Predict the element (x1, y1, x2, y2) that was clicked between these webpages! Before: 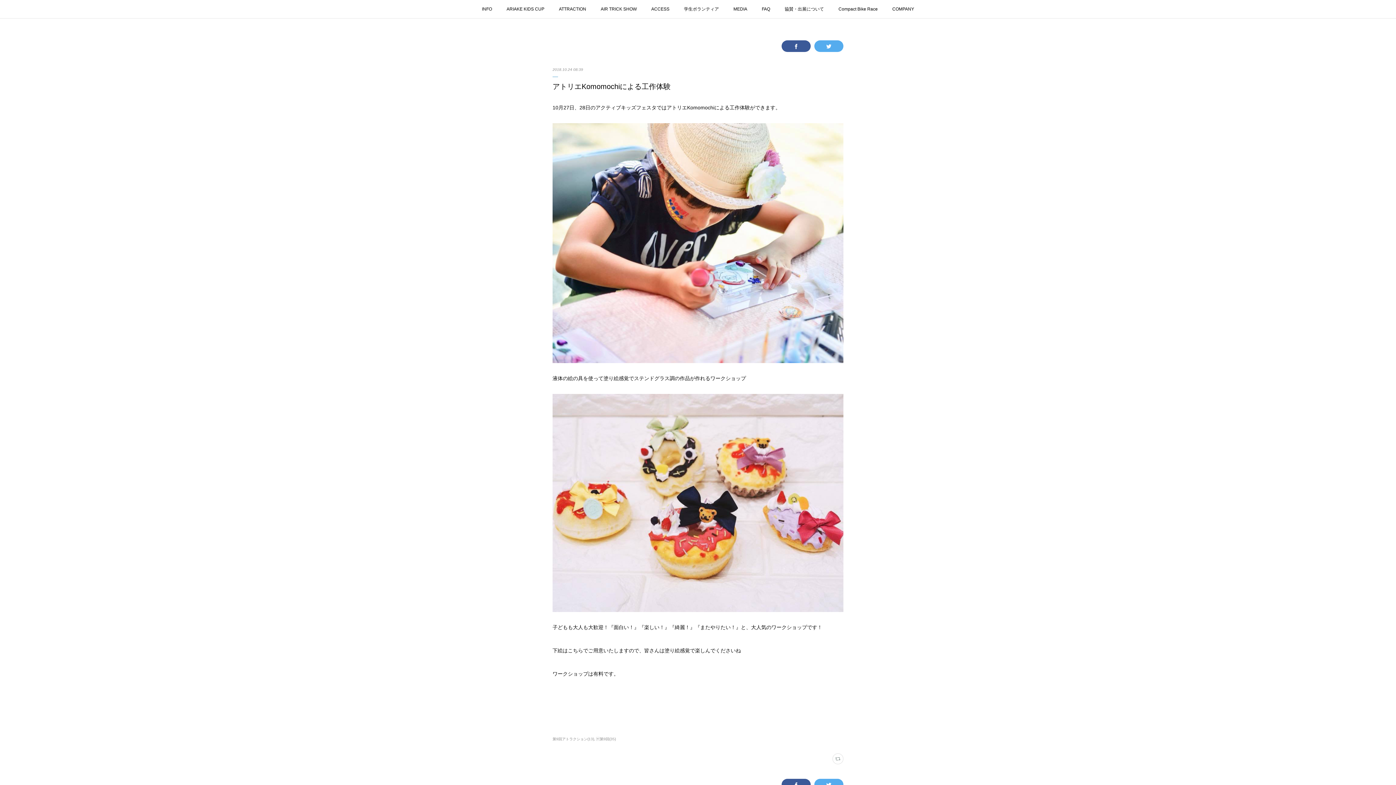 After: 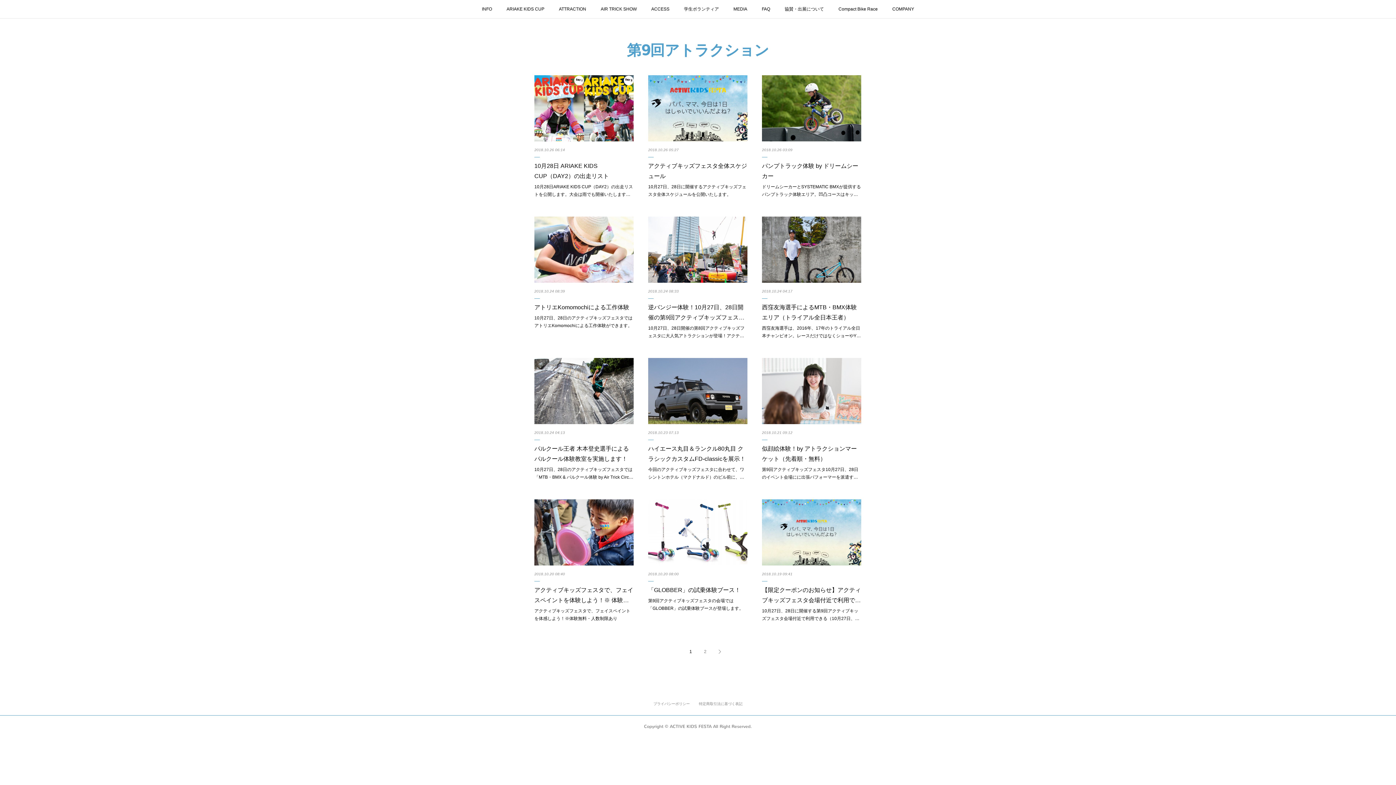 Action: bbox: (552, 737, 596, 741) label: 第9回アトラクション(13)